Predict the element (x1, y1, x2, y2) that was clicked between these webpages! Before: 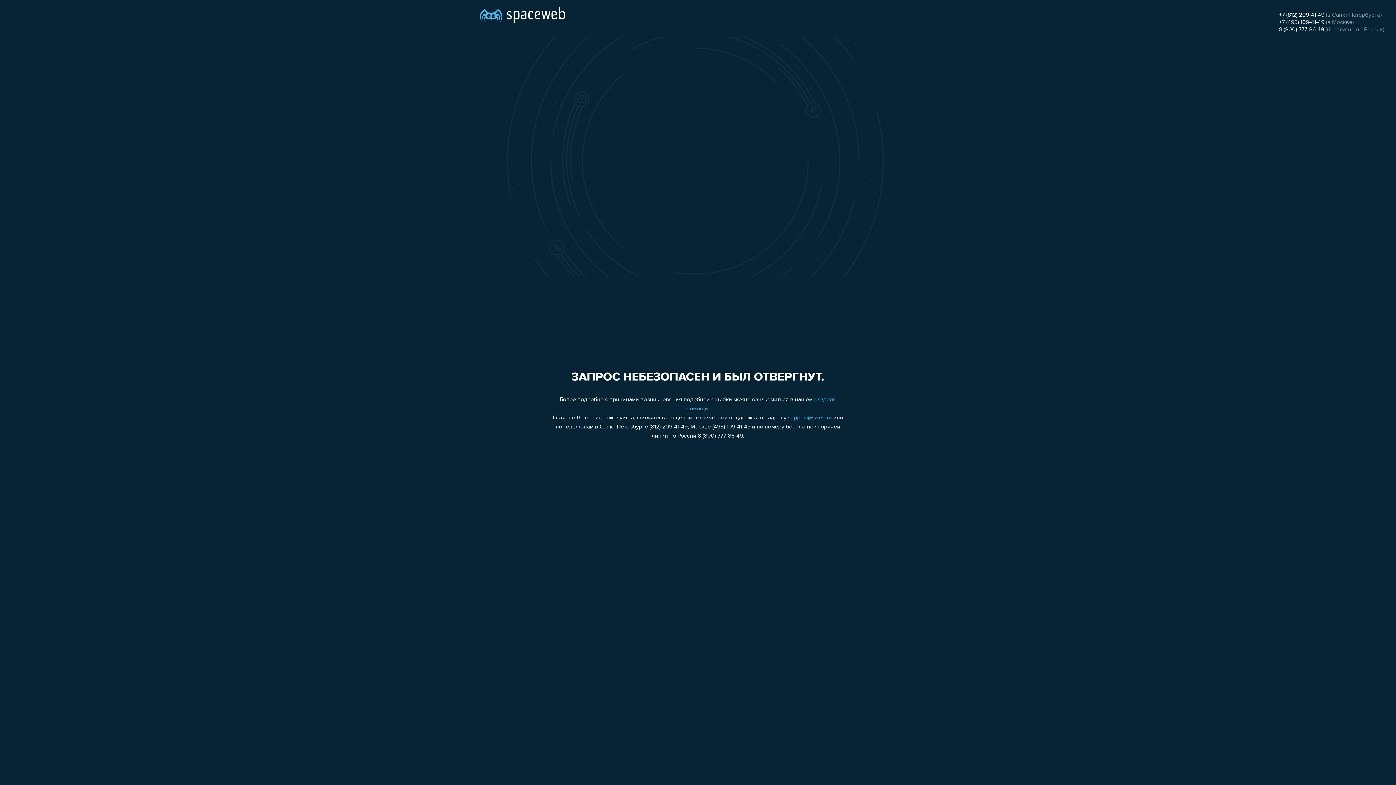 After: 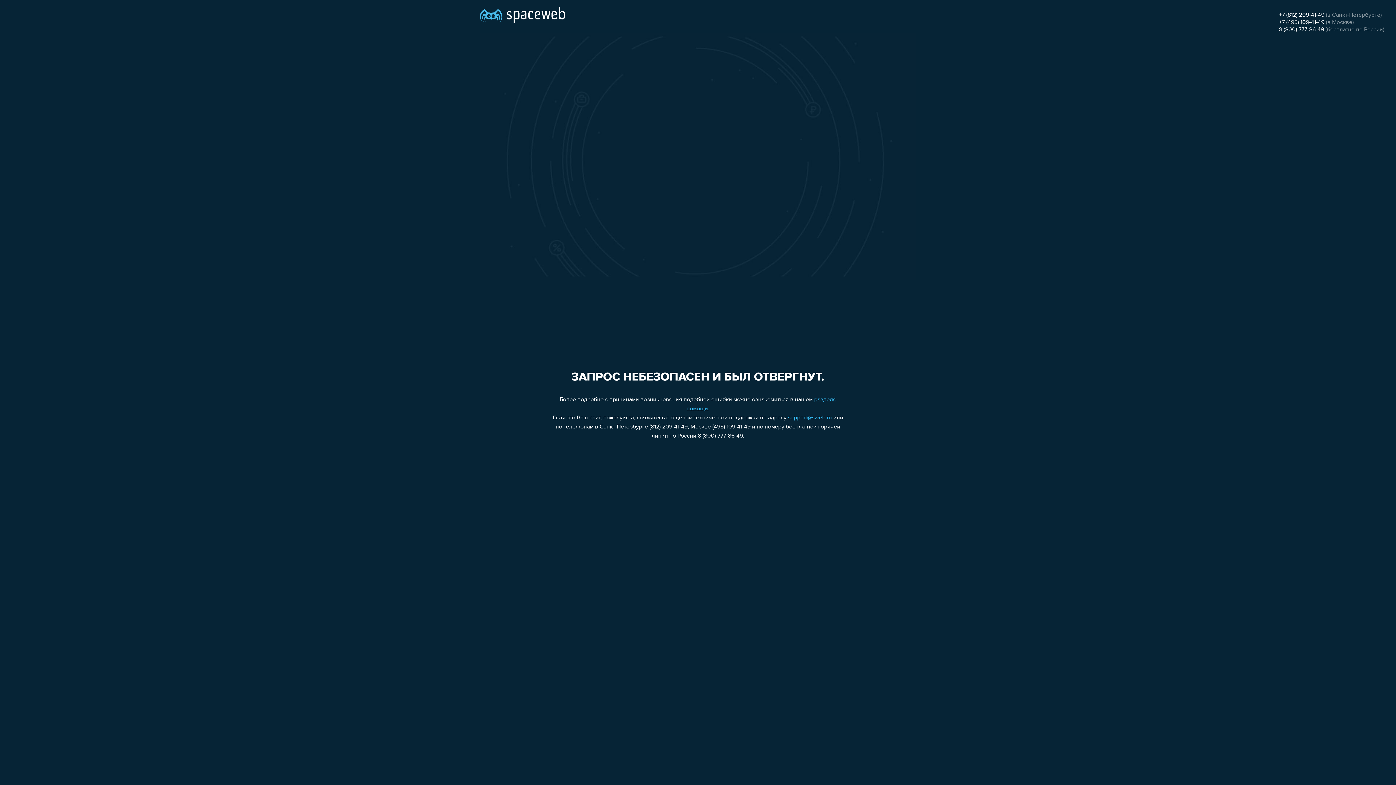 Action: bbox: (1279, 19, 1324, 25) label: +7 (495) 109-41-49